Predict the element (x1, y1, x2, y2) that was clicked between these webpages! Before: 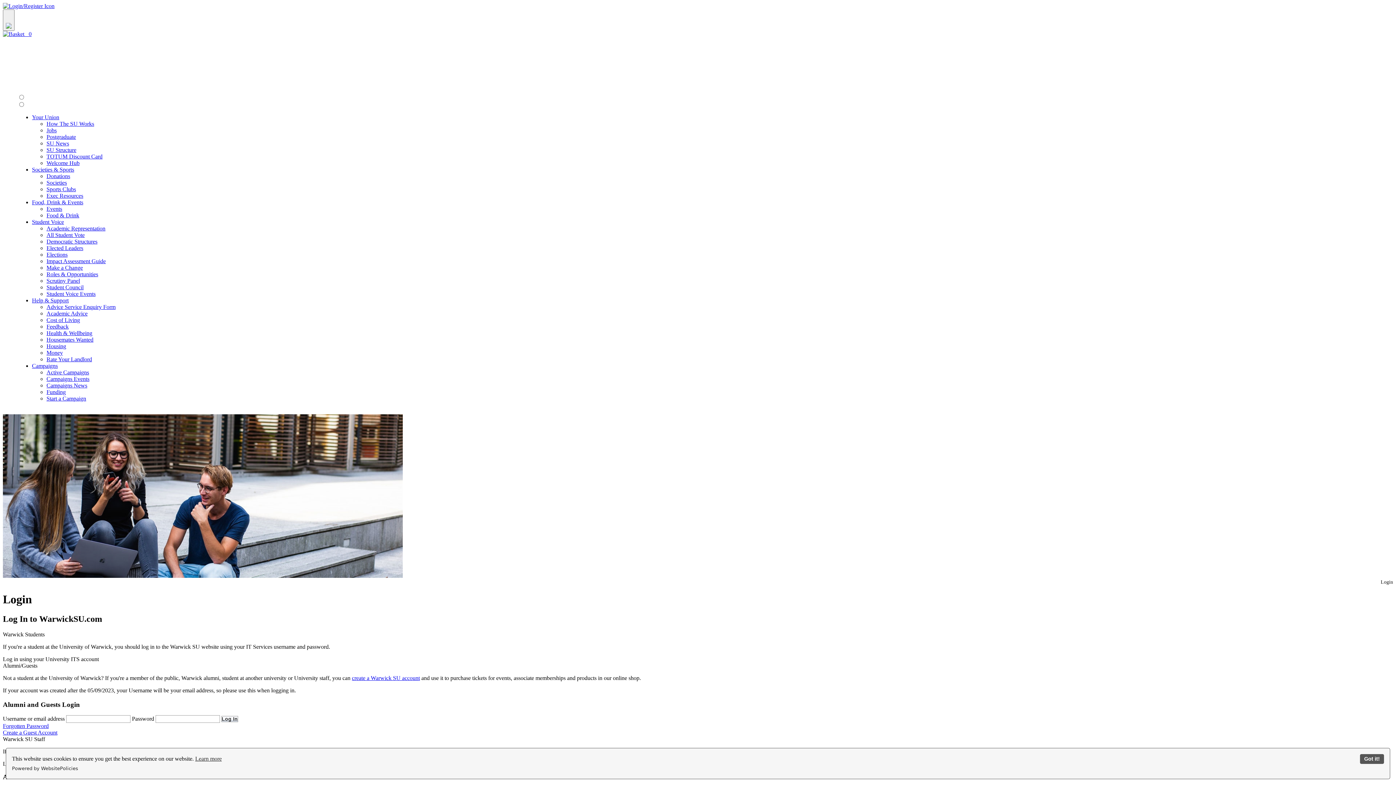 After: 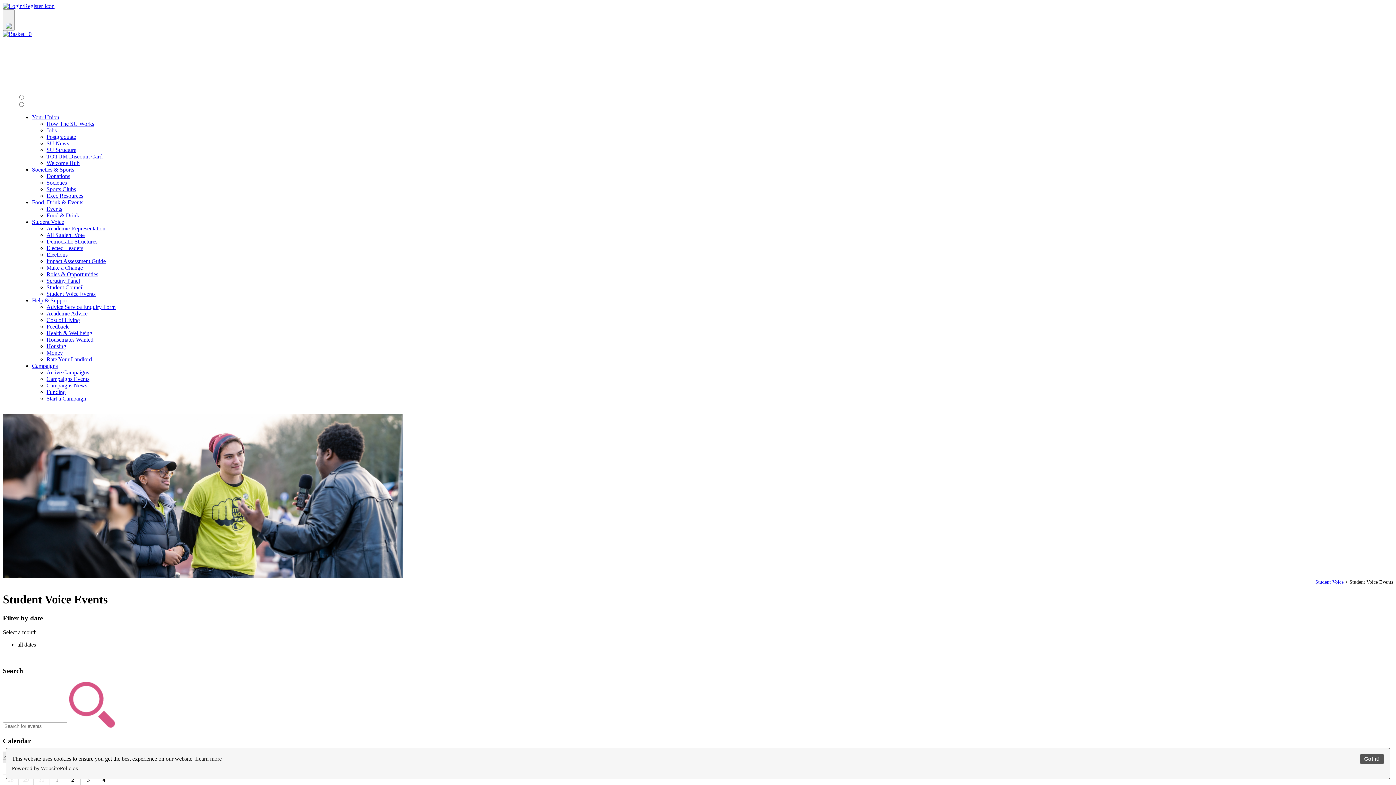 Action: label: Student Voice Events bbox: (46, 290, 95, 297)